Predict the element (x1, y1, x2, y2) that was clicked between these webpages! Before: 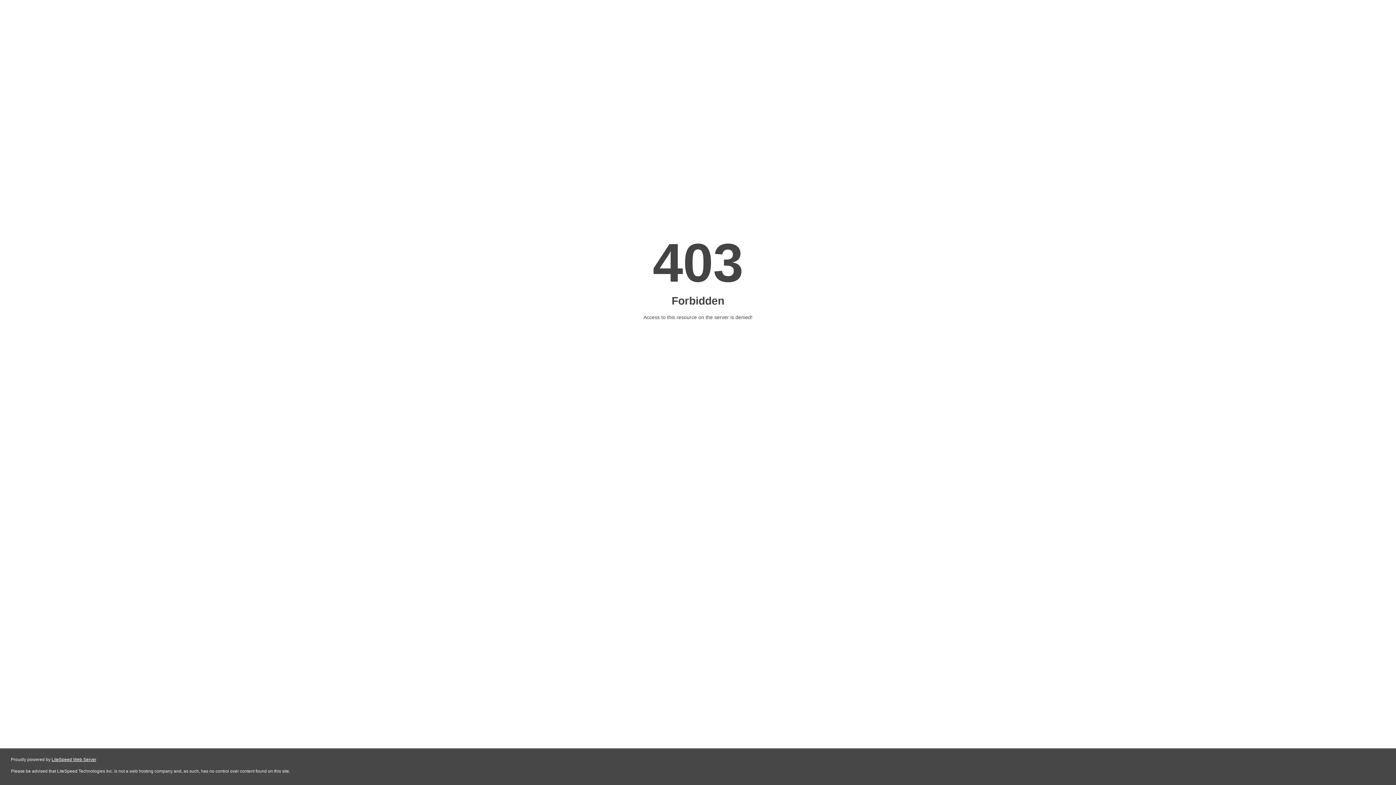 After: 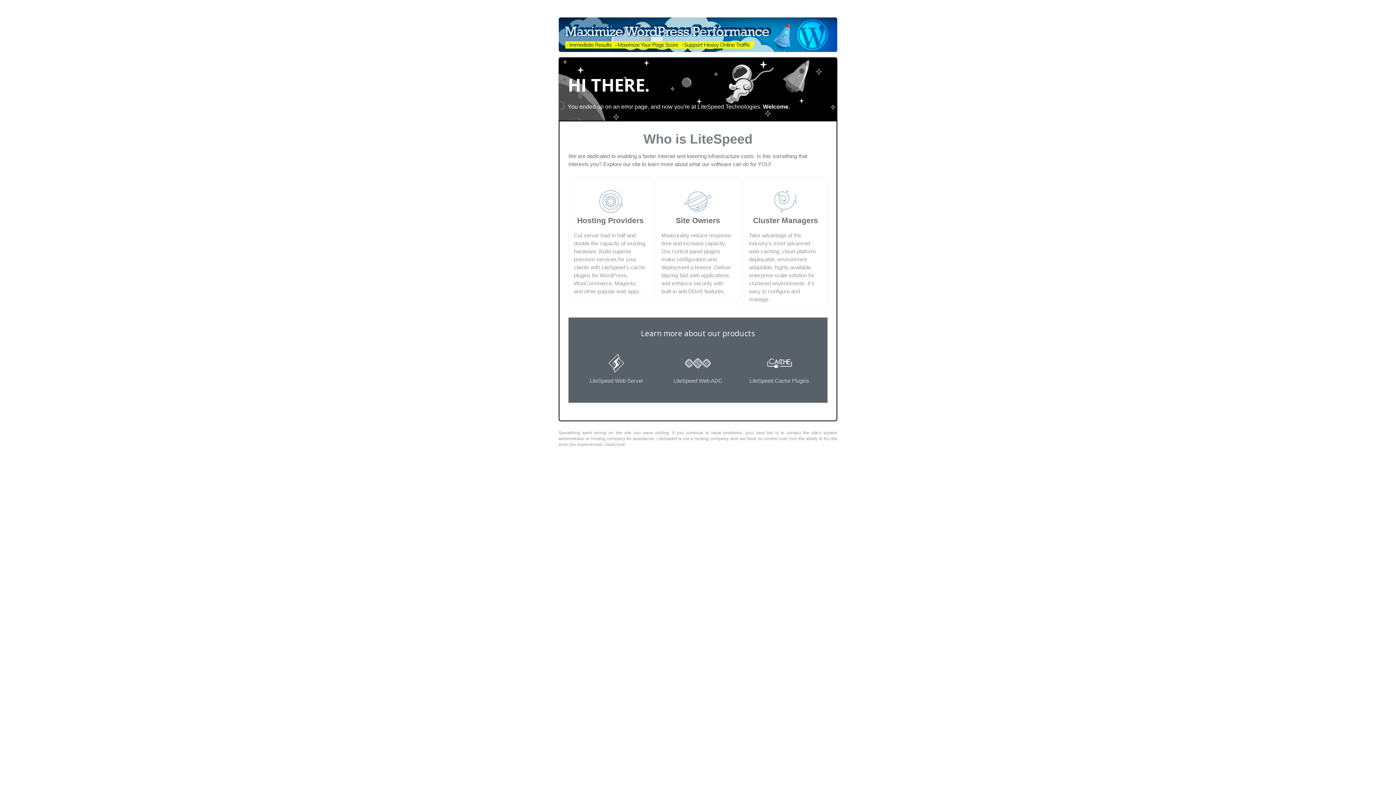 Action: label: LiteSpeed Web Server bbox: (51, 757, 96, 762)